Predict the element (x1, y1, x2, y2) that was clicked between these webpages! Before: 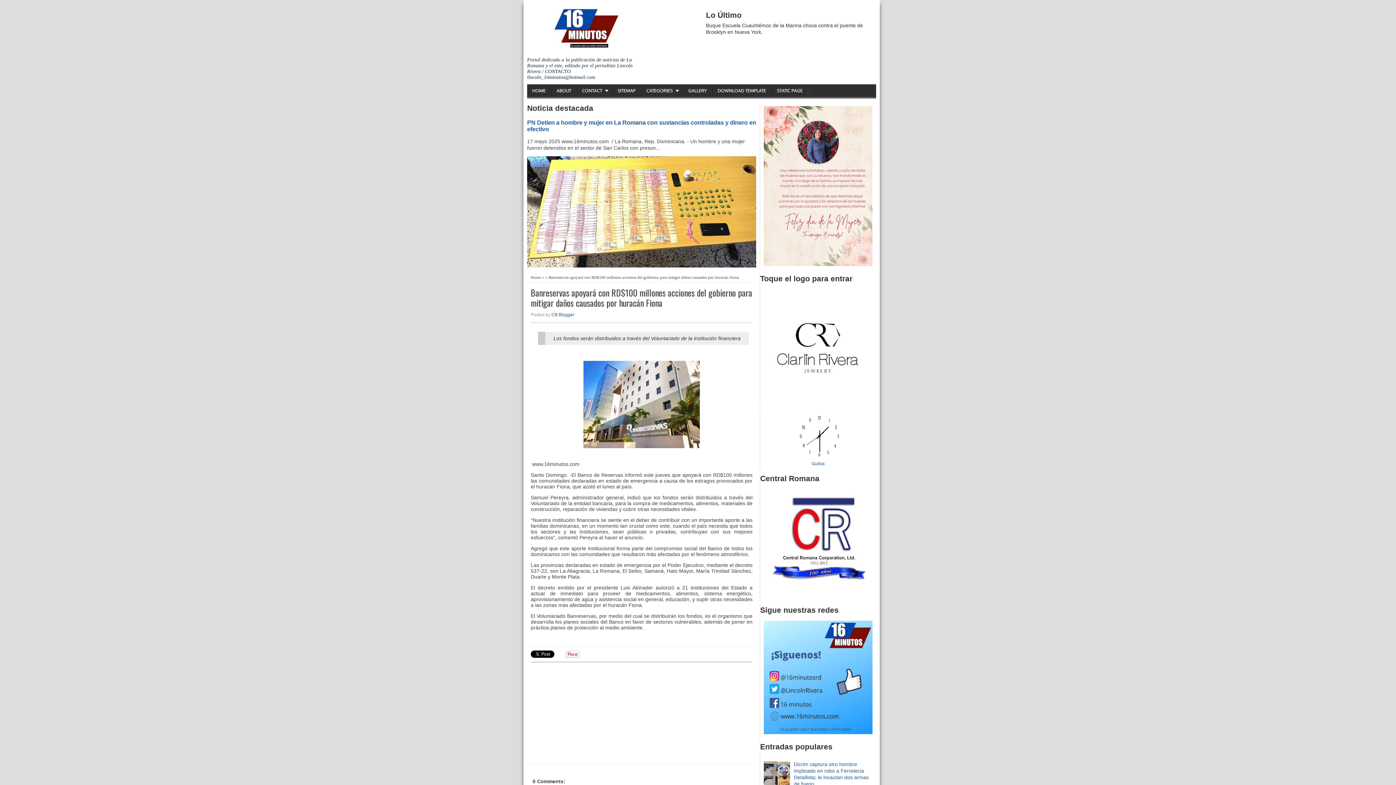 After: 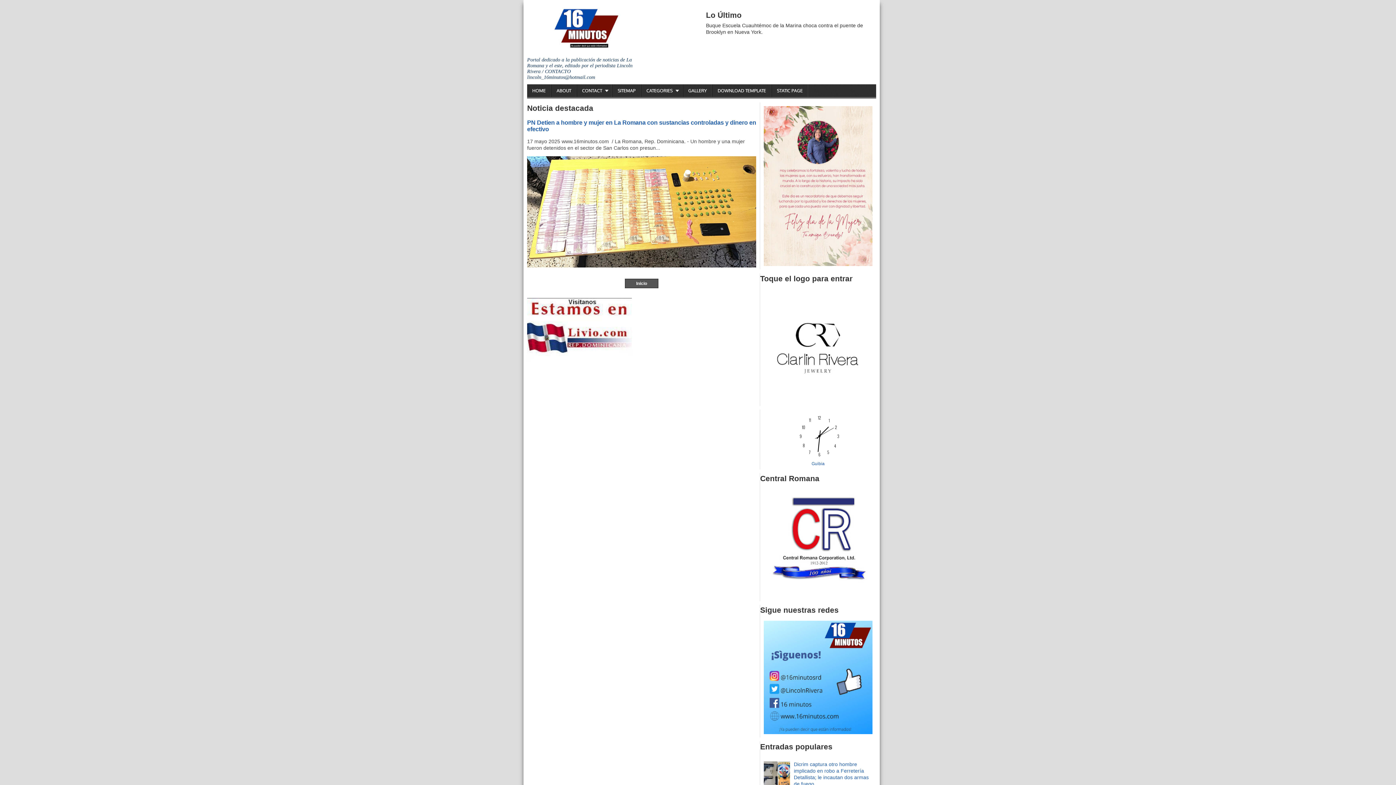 Action: label: ABOUT bbox: (551, 84, 576, 97)